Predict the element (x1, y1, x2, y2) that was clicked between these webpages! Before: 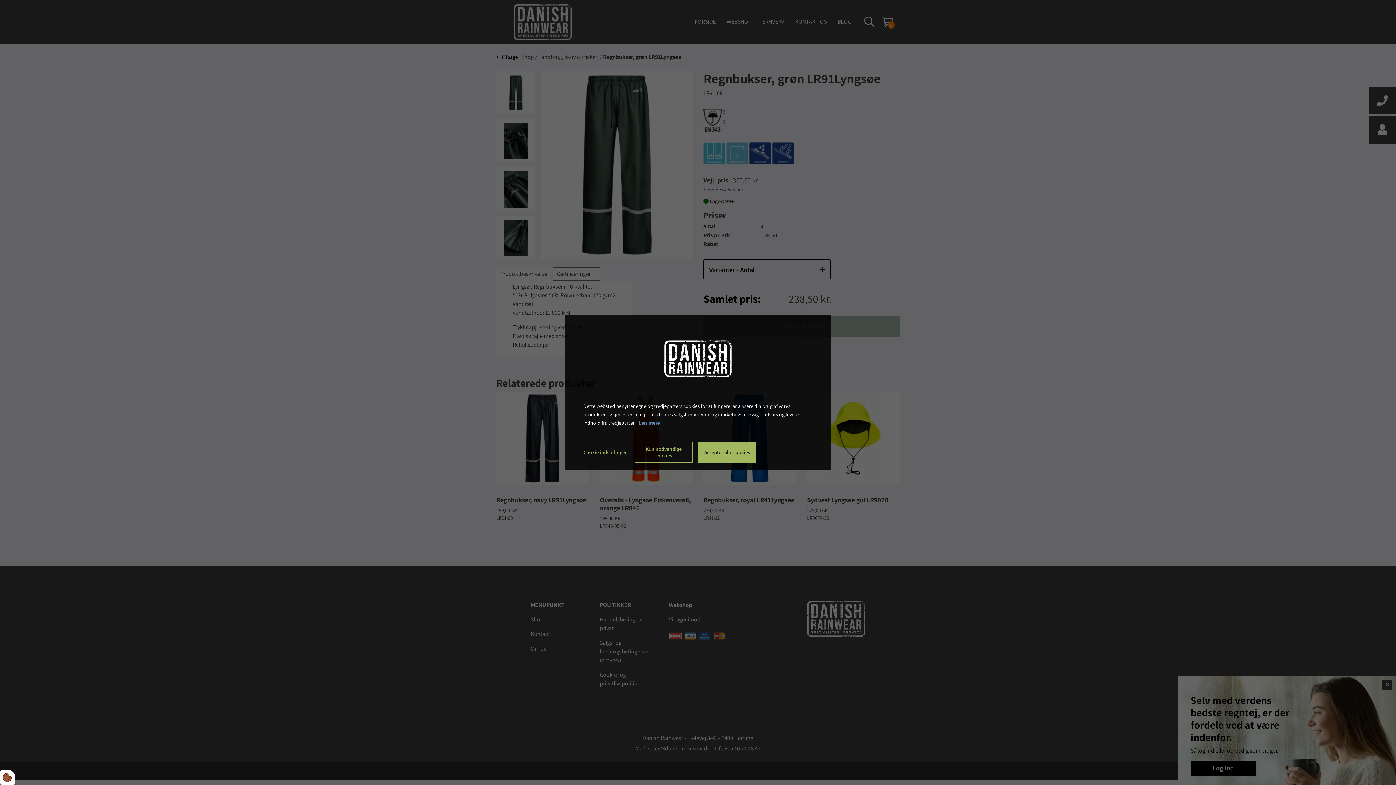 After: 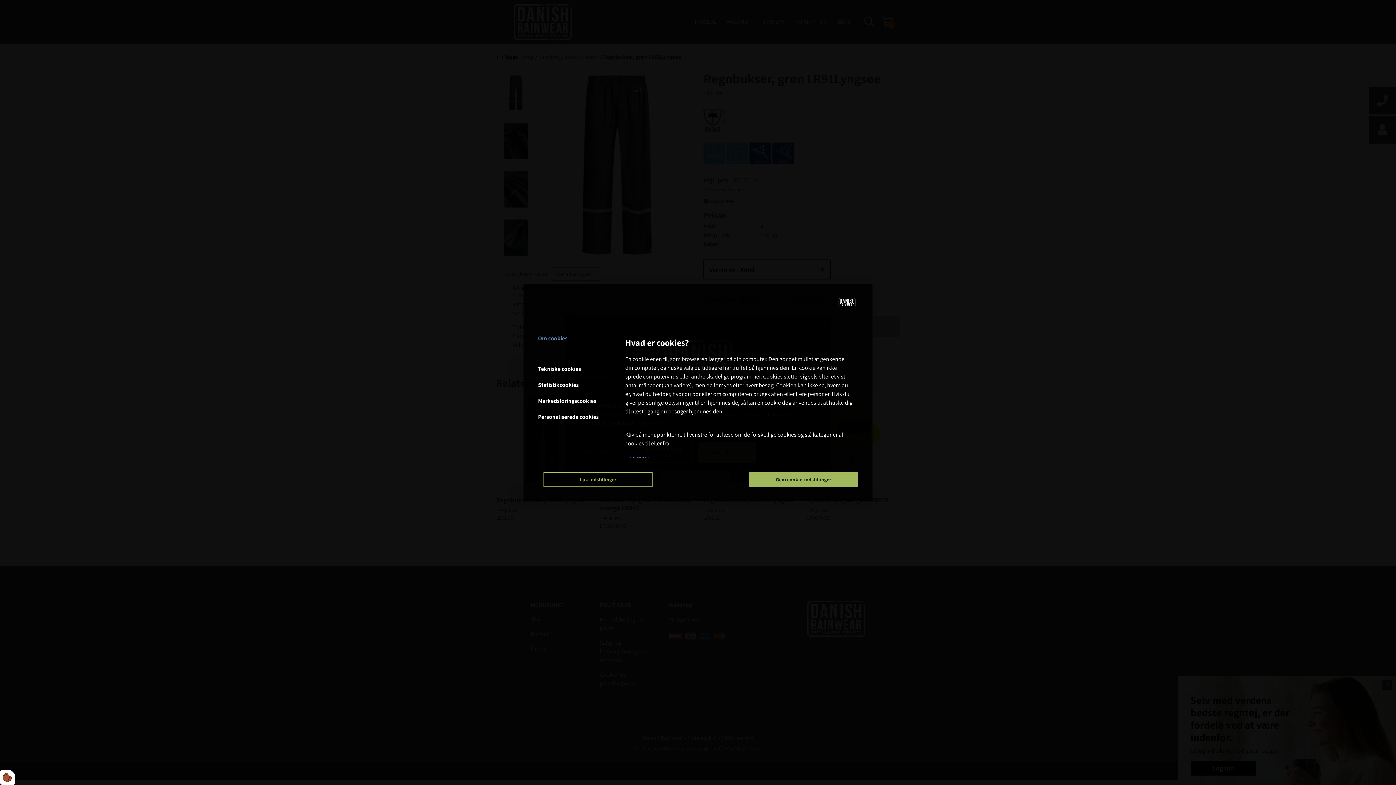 Action: label: Cookie indstillinger bbox: (578, 444, 626, 460)